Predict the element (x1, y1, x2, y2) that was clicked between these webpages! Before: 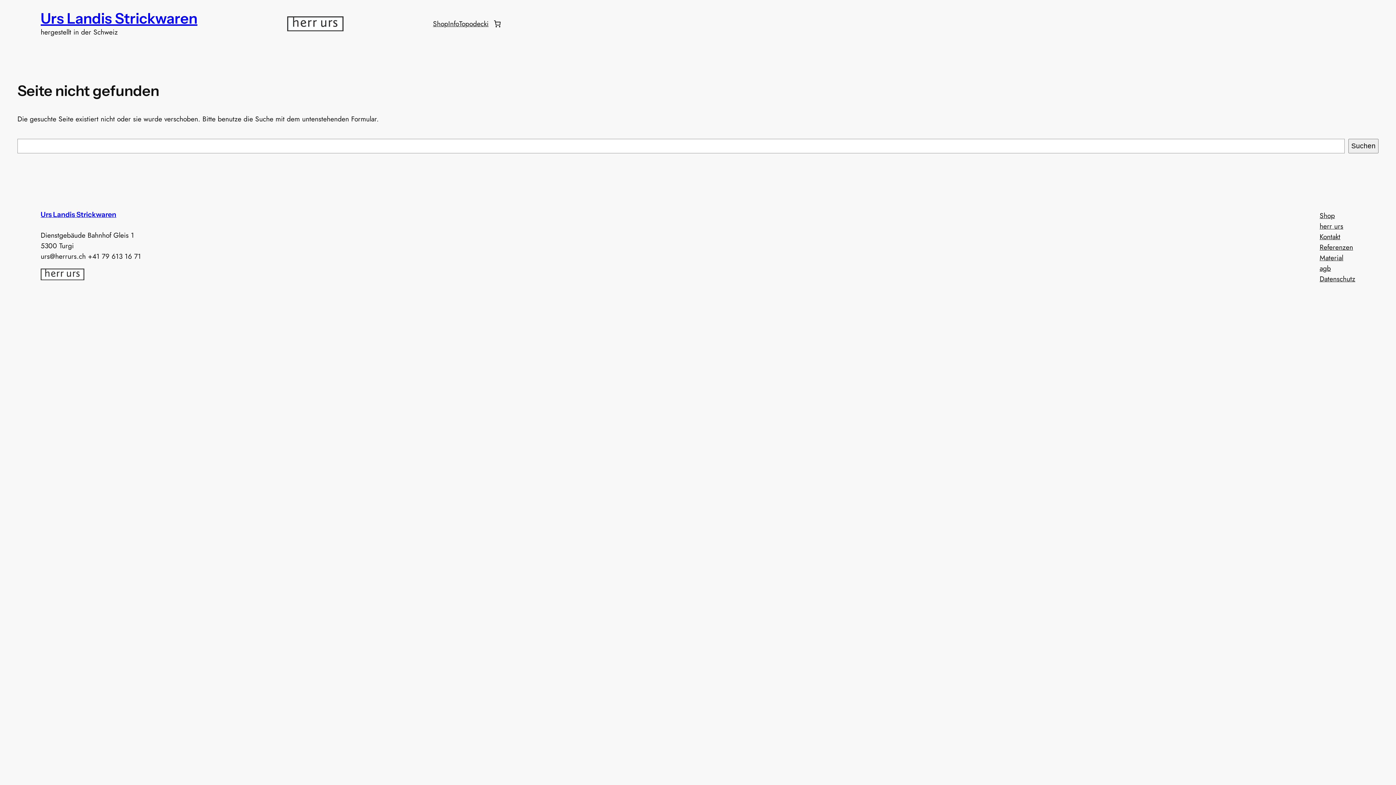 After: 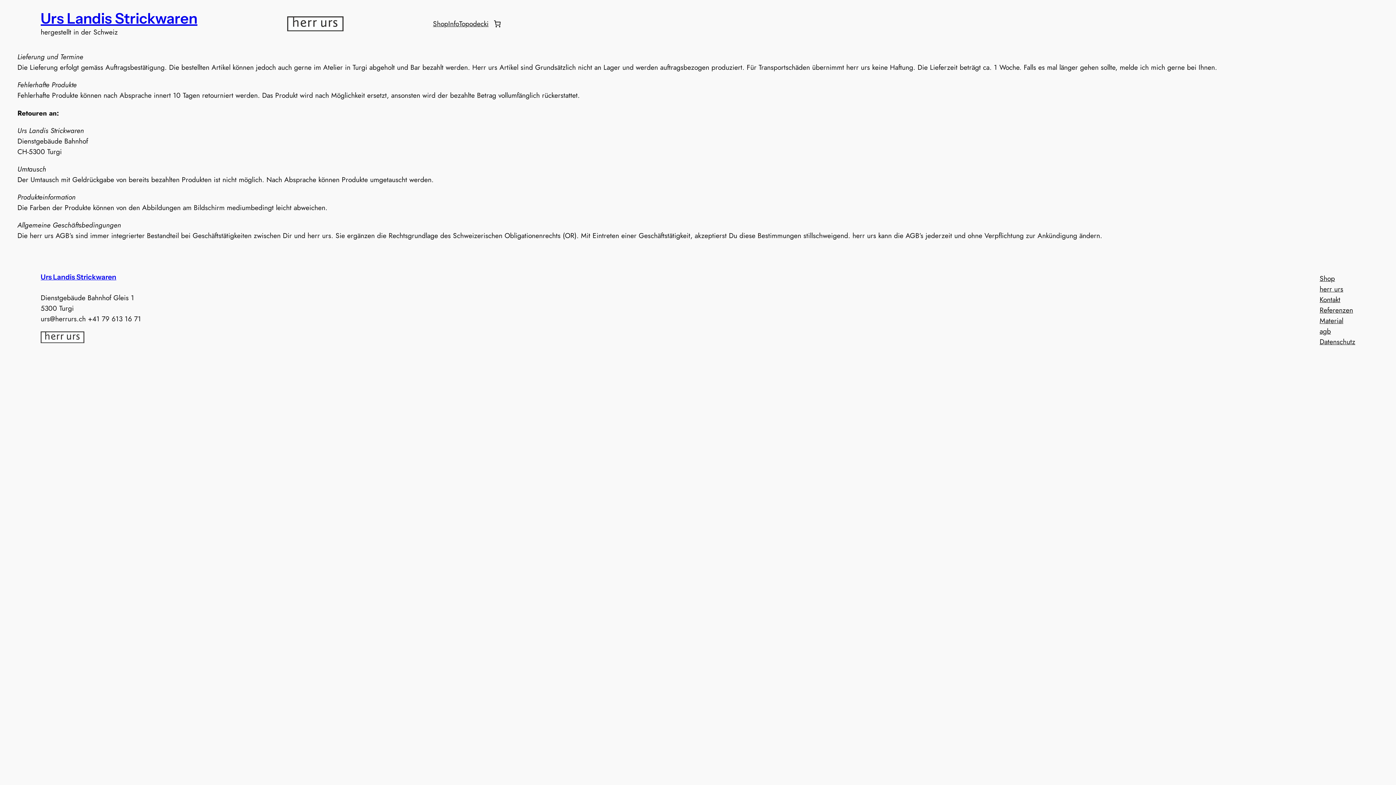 Action: bbox: (1320, 263, 1331, 273) label: agb